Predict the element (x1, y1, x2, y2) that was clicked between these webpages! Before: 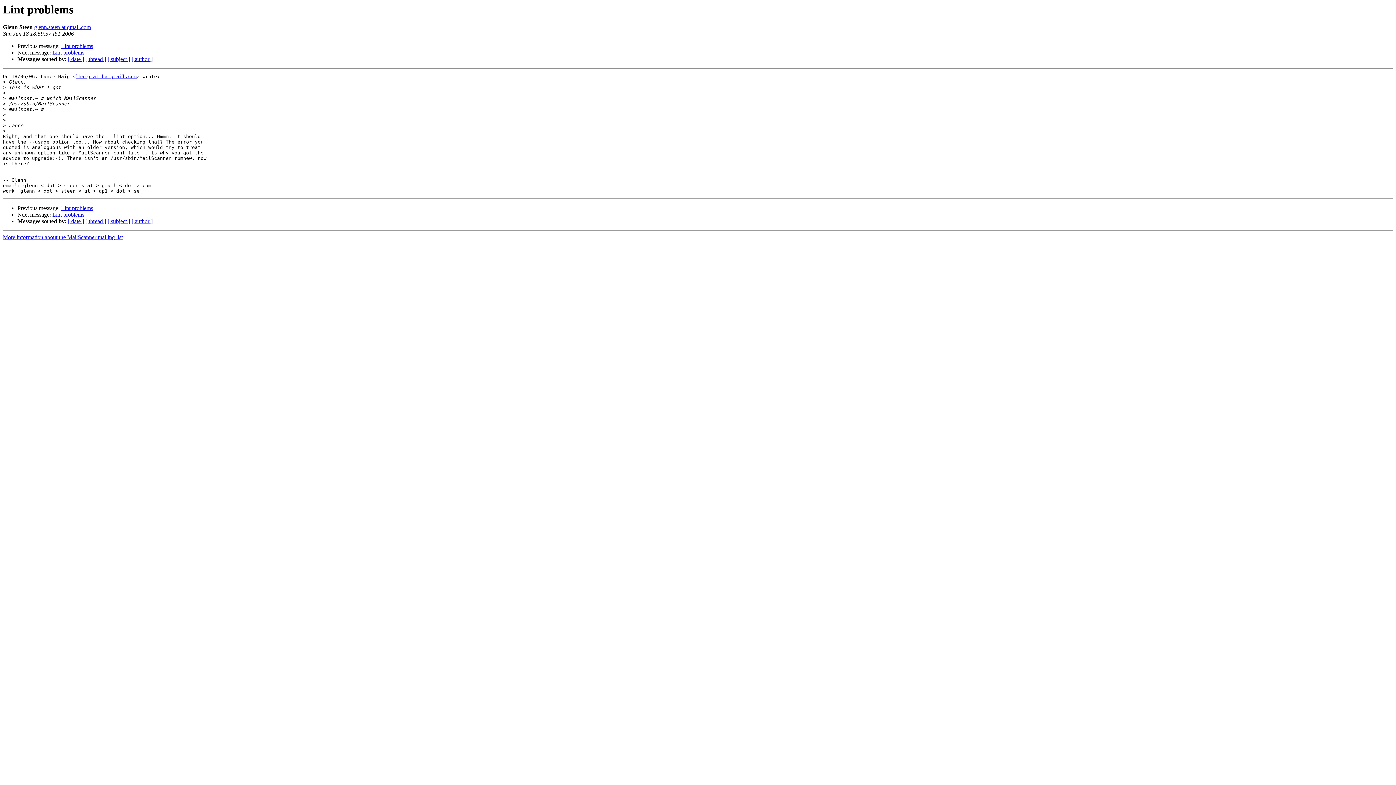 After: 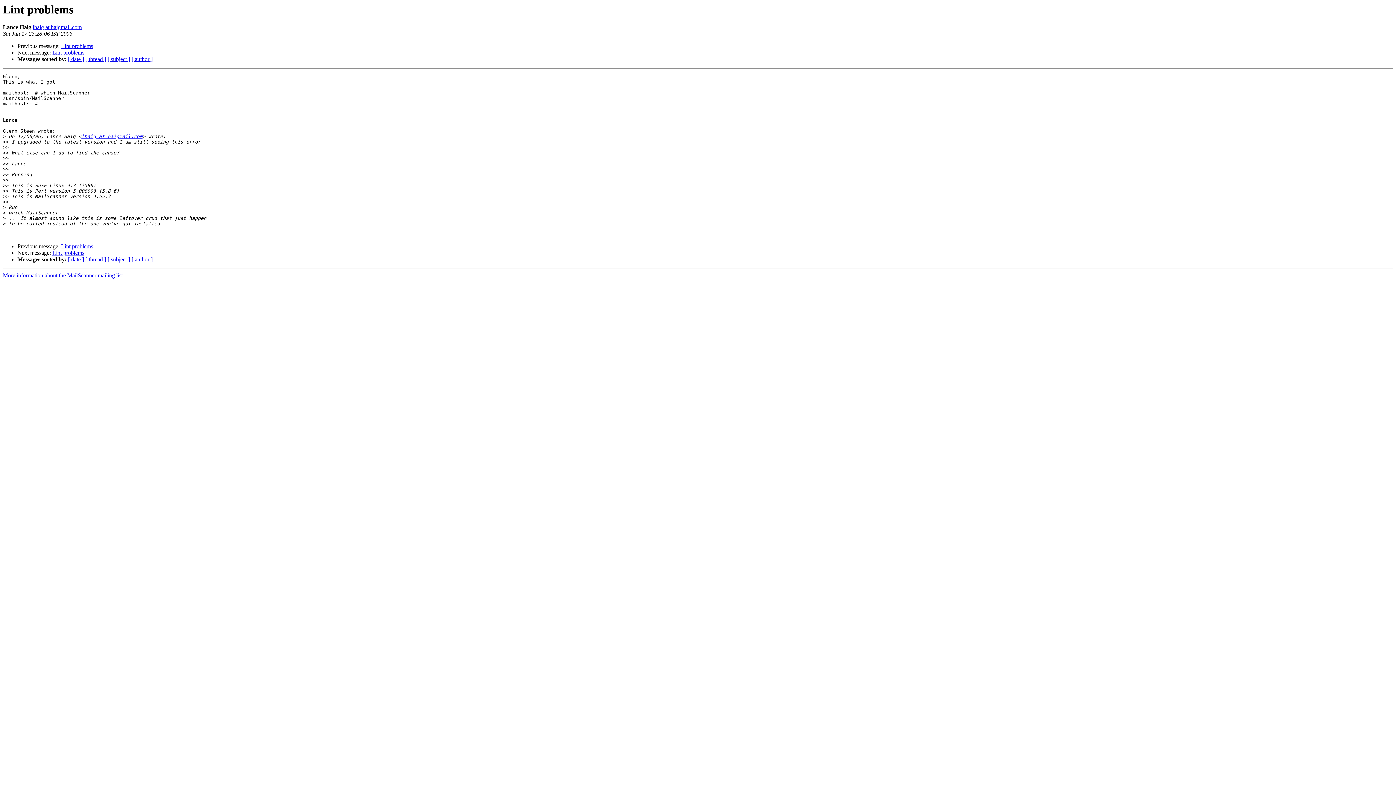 Action: bbox: (61, 205, 93, 211) label: Lint problems